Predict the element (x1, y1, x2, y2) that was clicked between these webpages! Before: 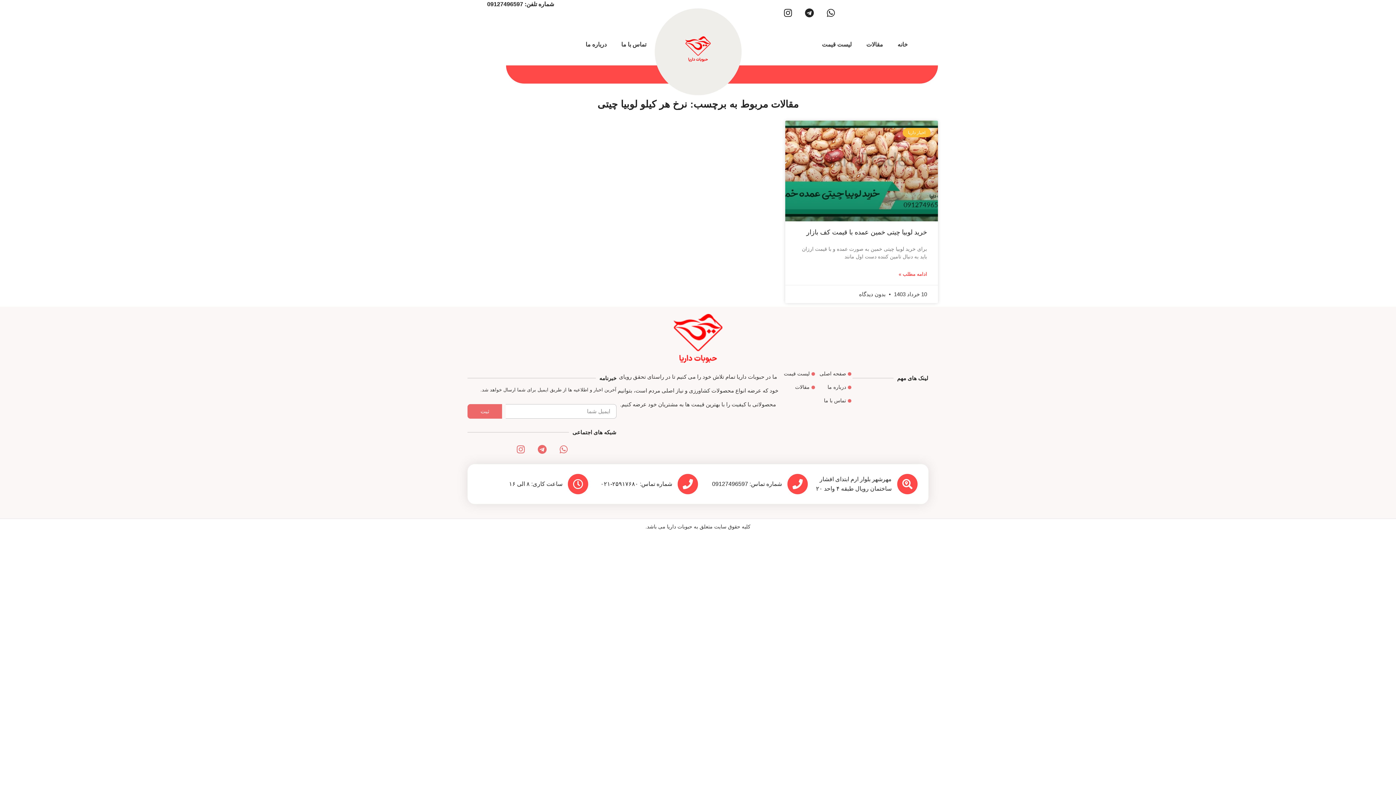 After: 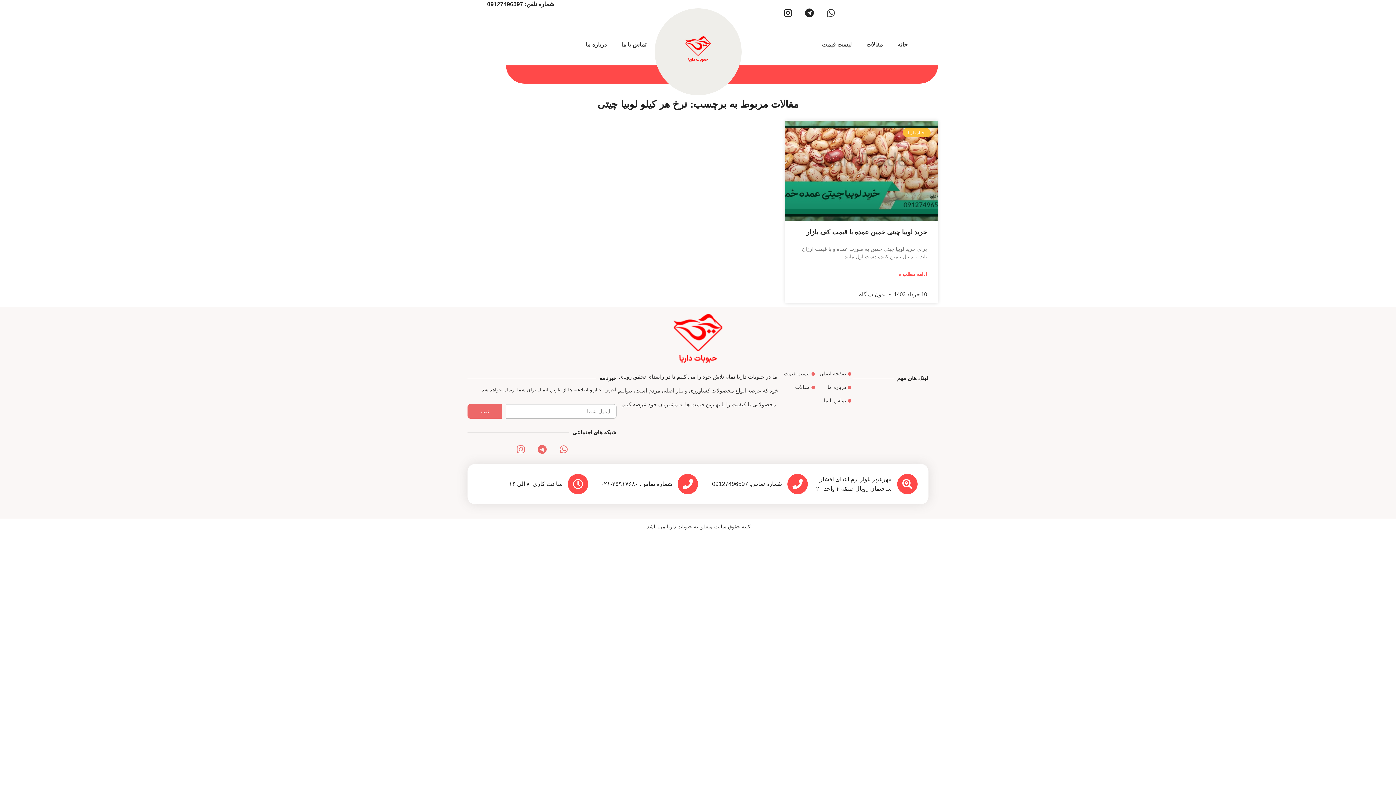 Action: label: Whatsapp bbox: (821, 3, 840, 21)